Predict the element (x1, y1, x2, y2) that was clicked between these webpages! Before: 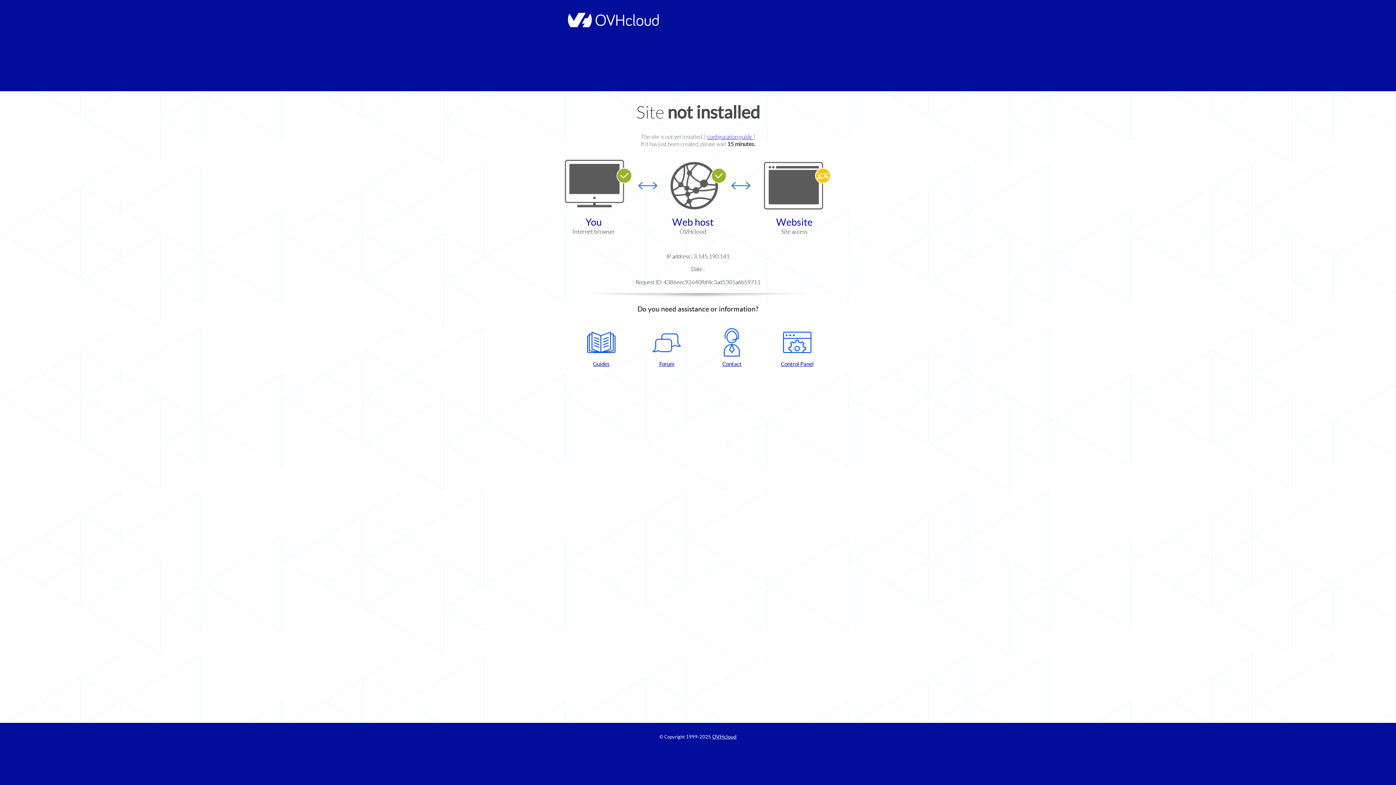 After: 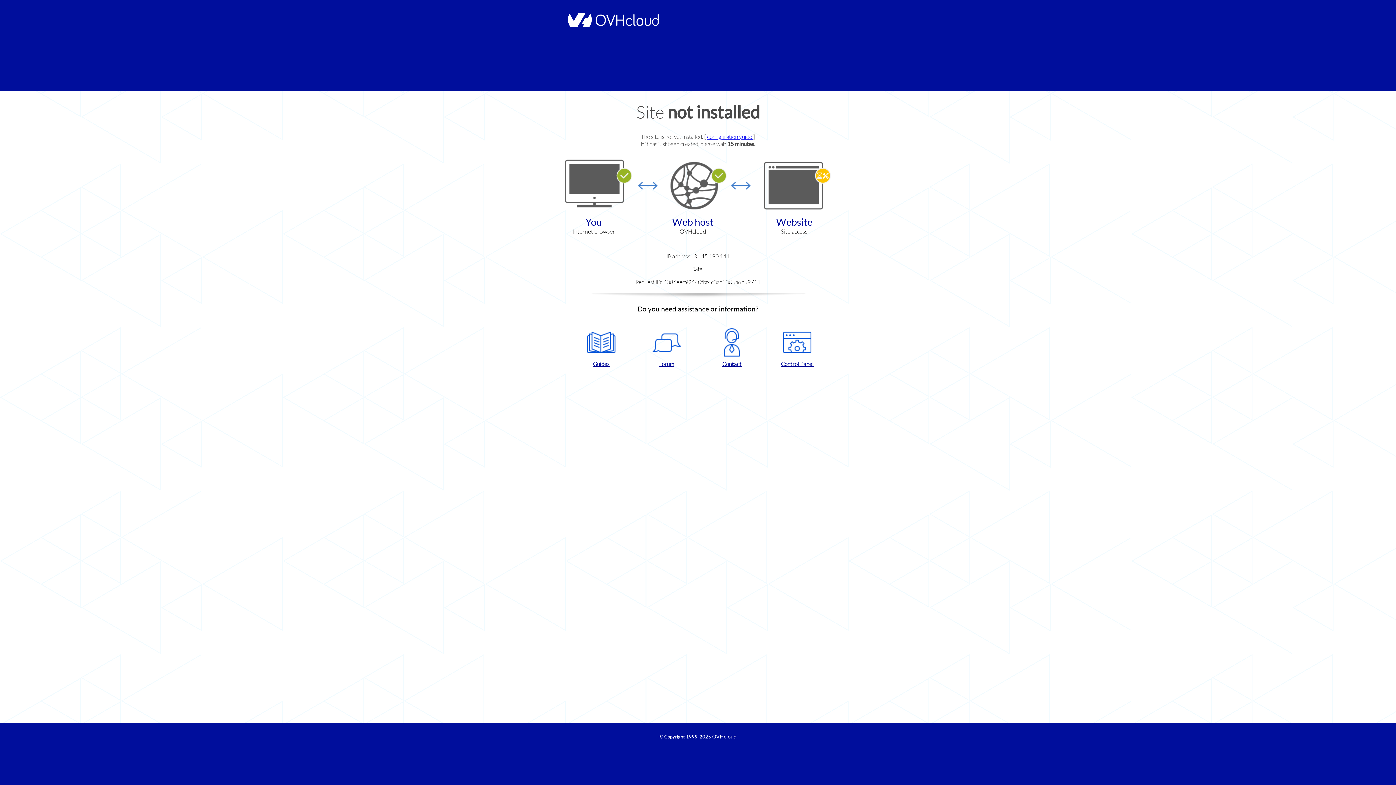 Action: bbox: (702, 328, 761, 367) label: Contact